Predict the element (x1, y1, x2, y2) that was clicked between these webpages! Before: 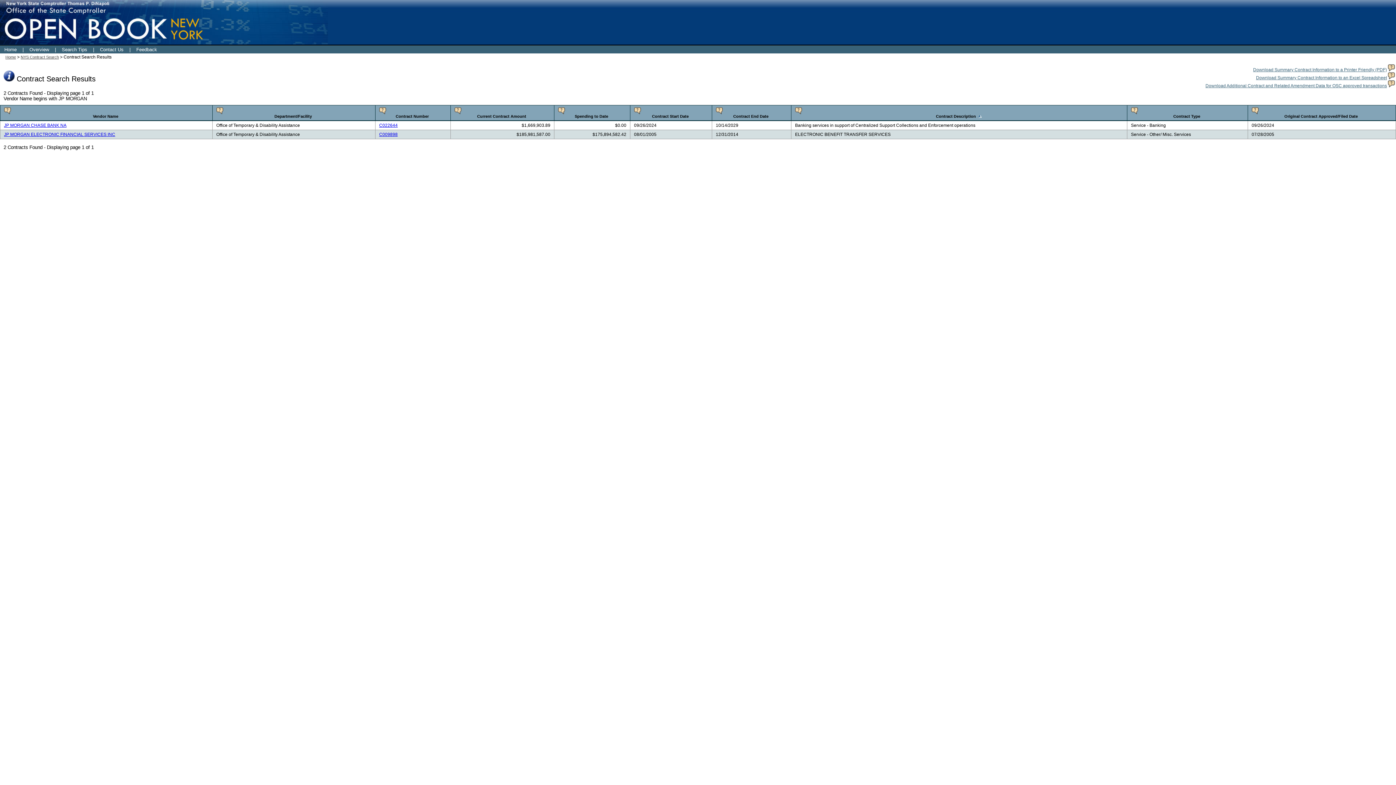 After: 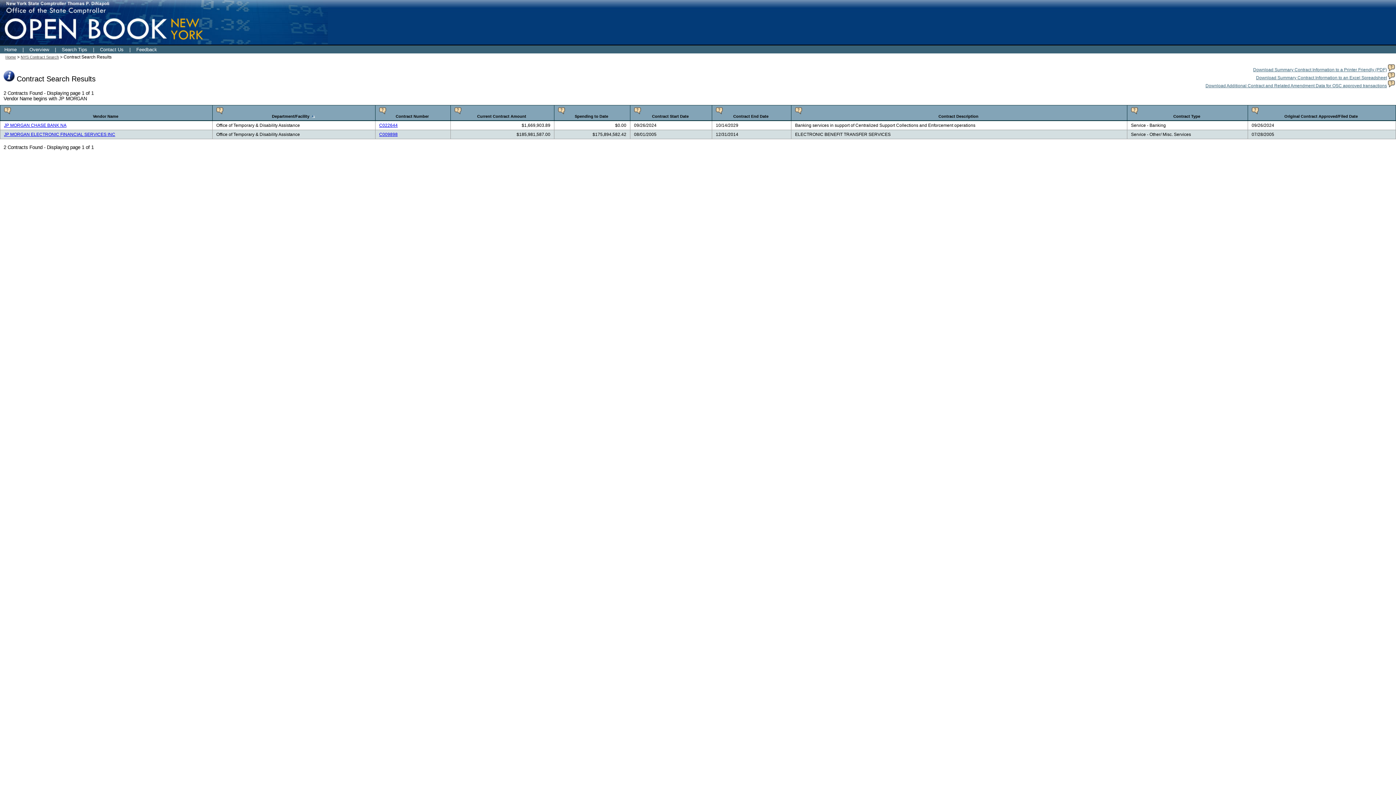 Action: bbox: (274, 114, 312, 118) label: Department/Facility